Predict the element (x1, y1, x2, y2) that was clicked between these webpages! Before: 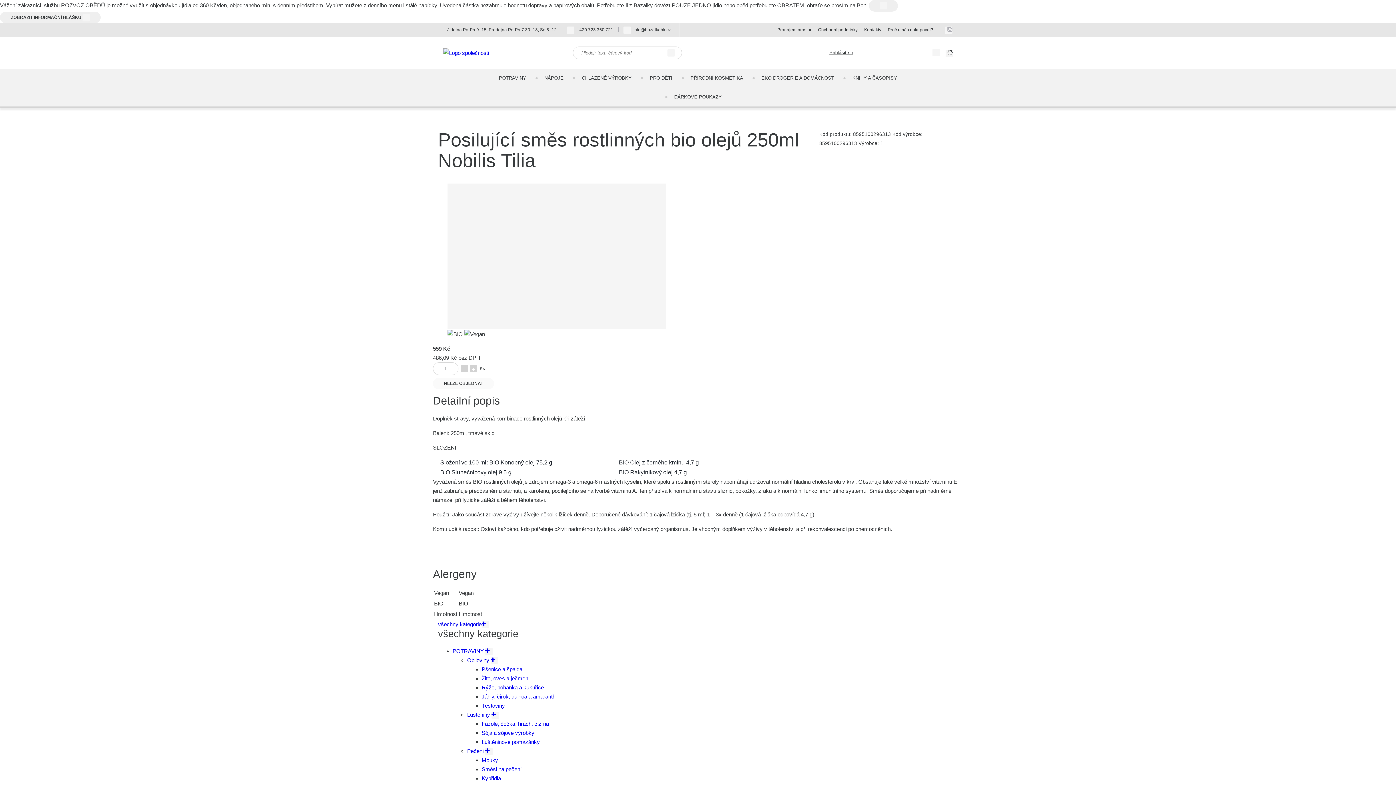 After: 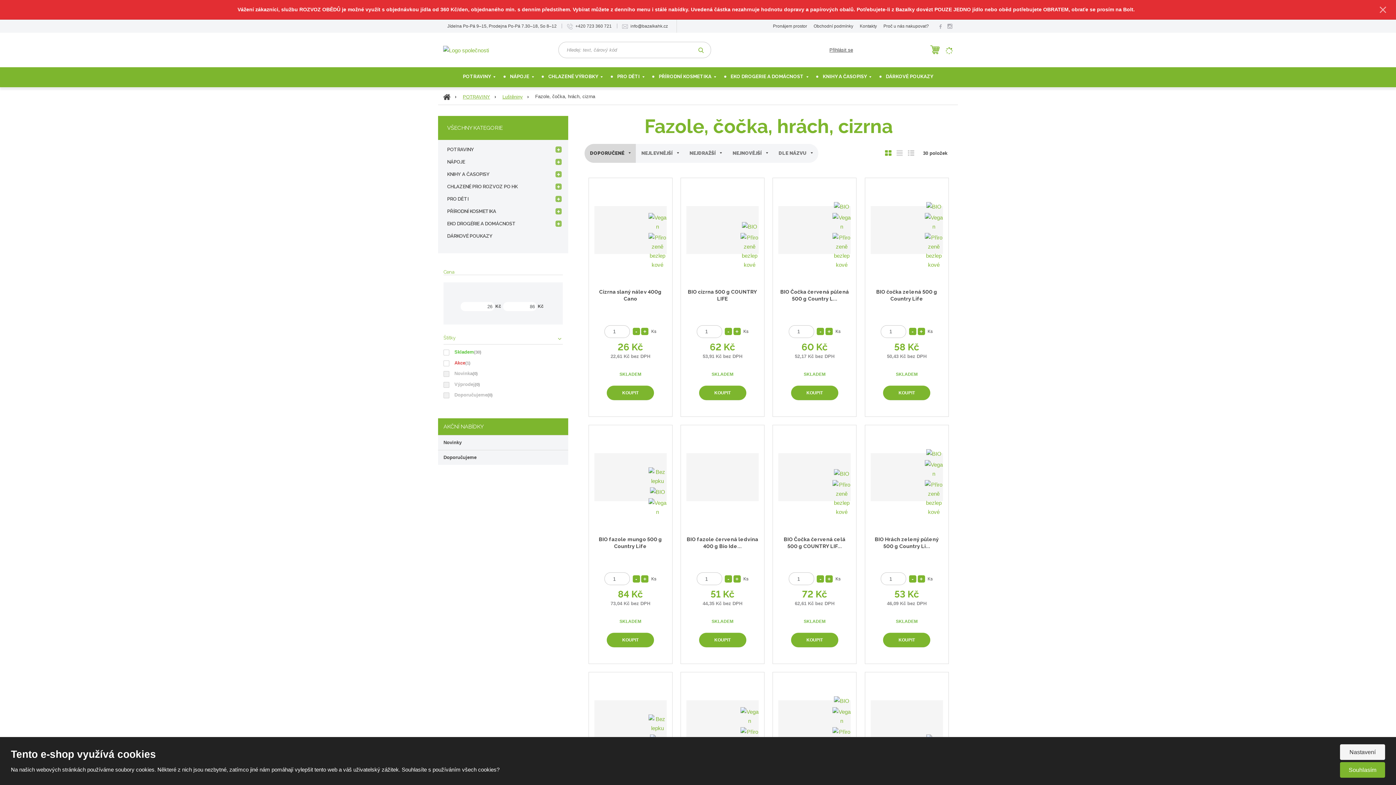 Action: label: Fazole, čočka, hrách, cizrna bbox: (481, 721, 549, 727)